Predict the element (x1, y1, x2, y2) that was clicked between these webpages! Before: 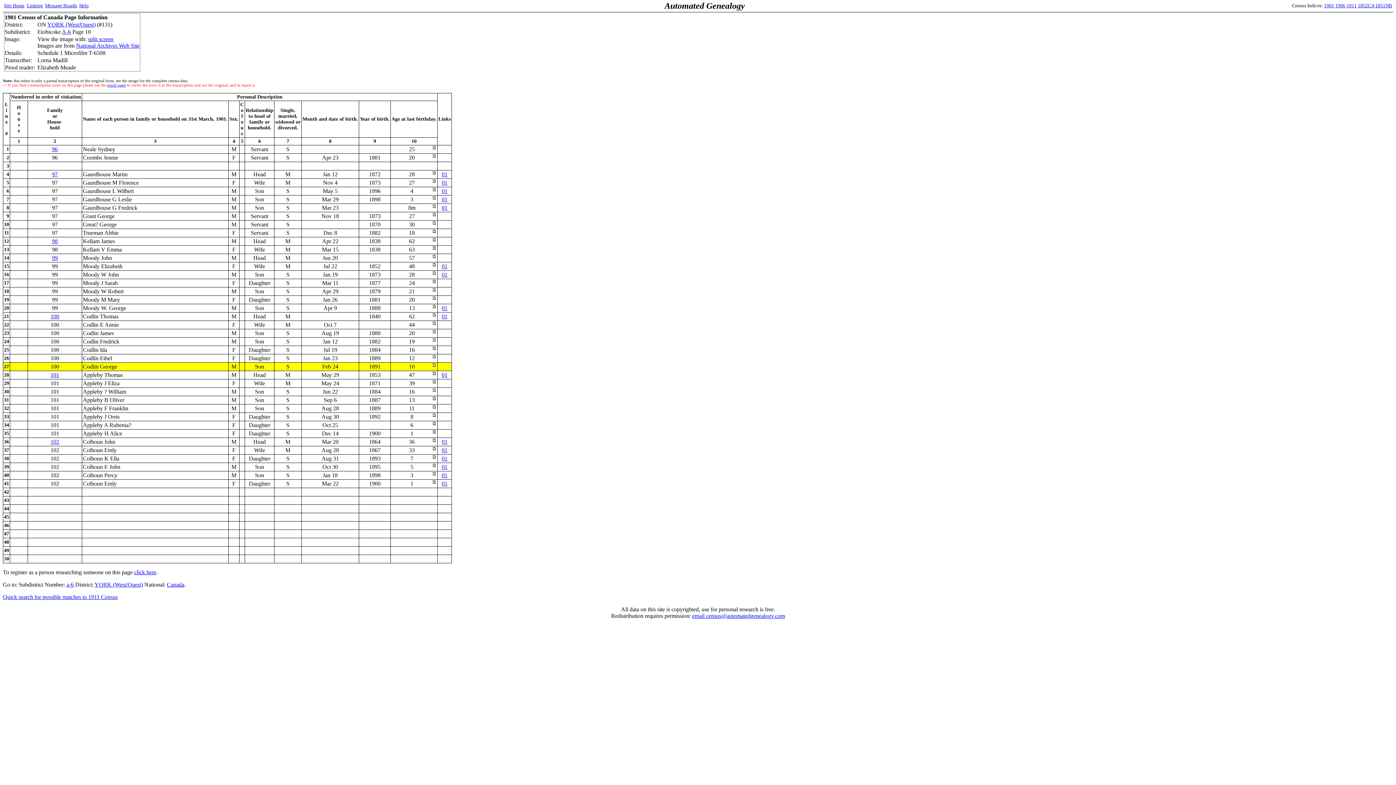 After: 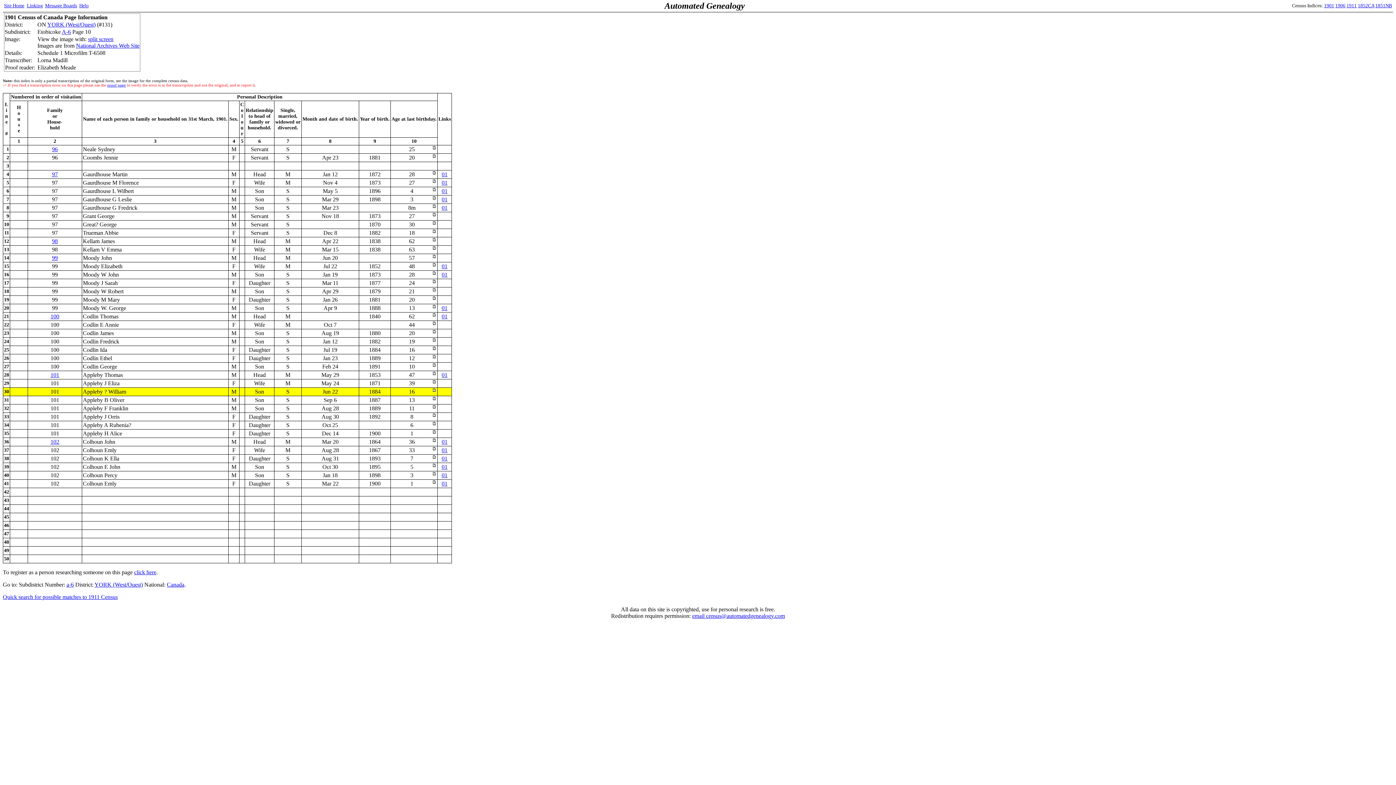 Action: bbox: (432, 386, 436, 393)